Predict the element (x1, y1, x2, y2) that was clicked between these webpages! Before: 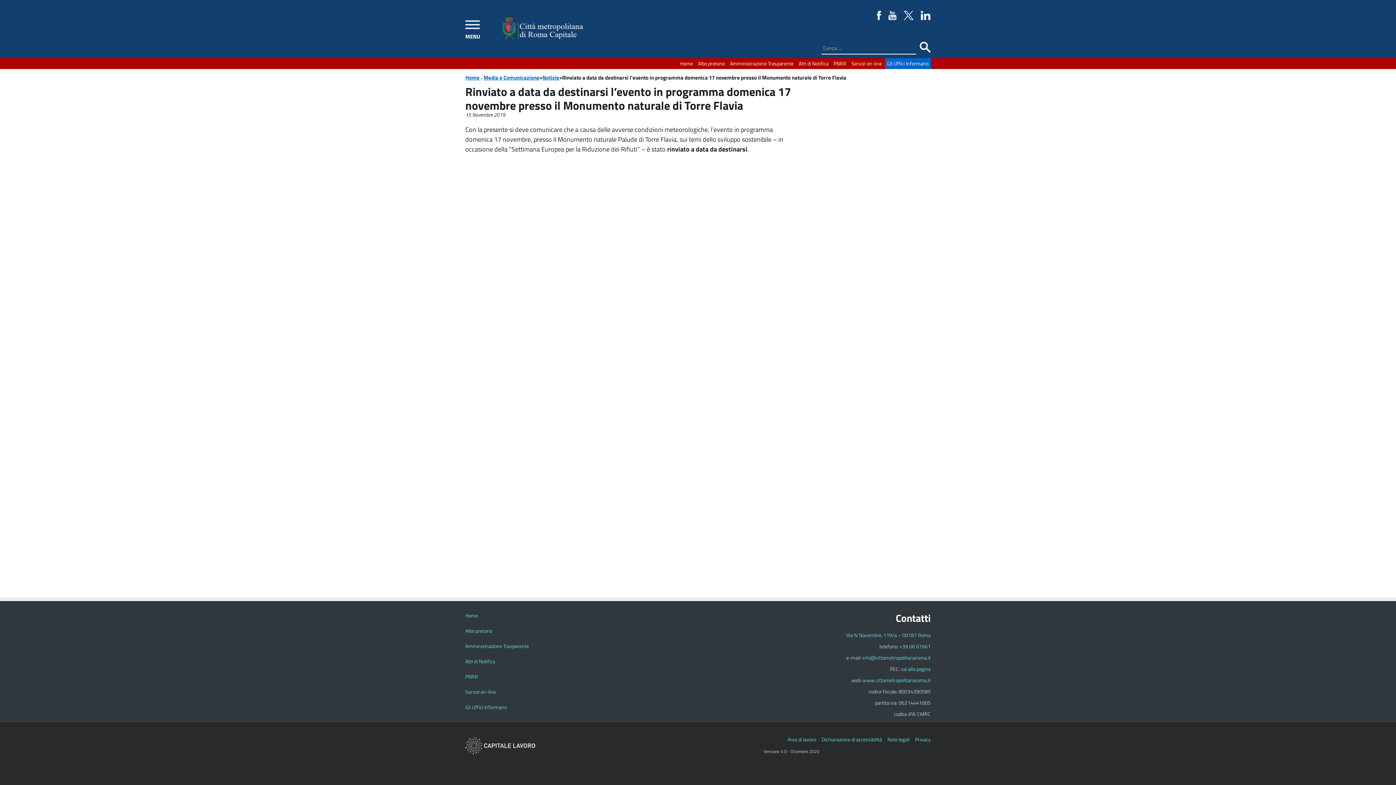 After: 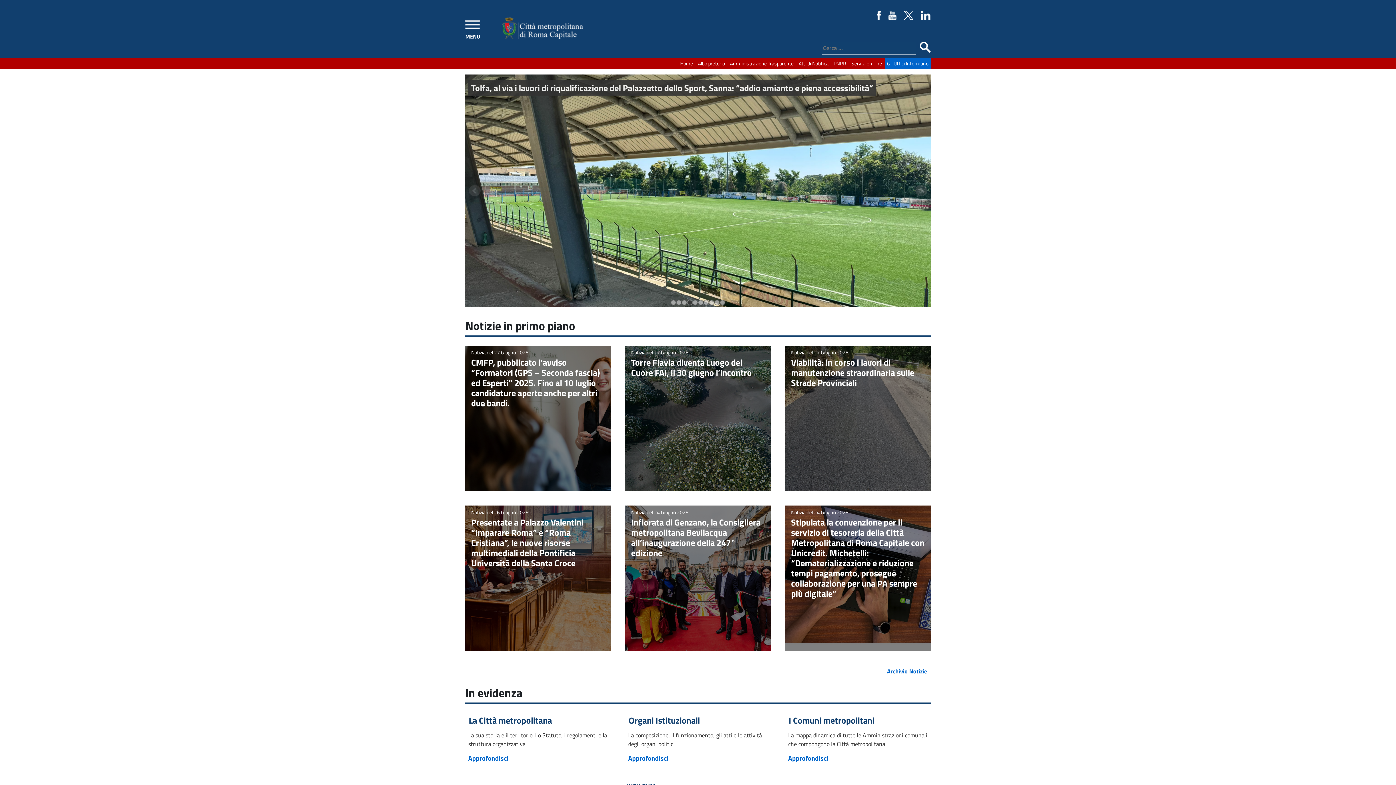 Action: label: www.cittametropolitanaroma.it bbox: (862, 676, 930, 684)